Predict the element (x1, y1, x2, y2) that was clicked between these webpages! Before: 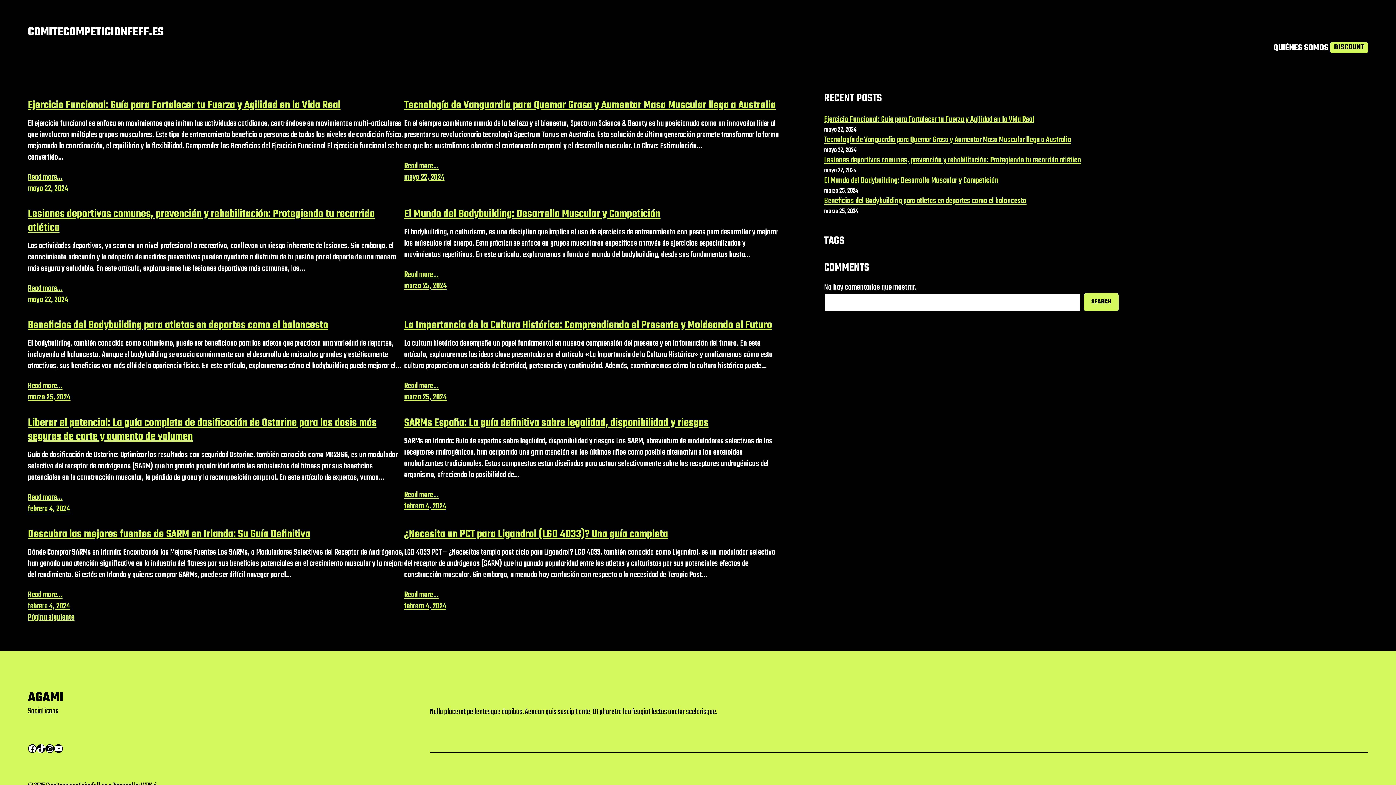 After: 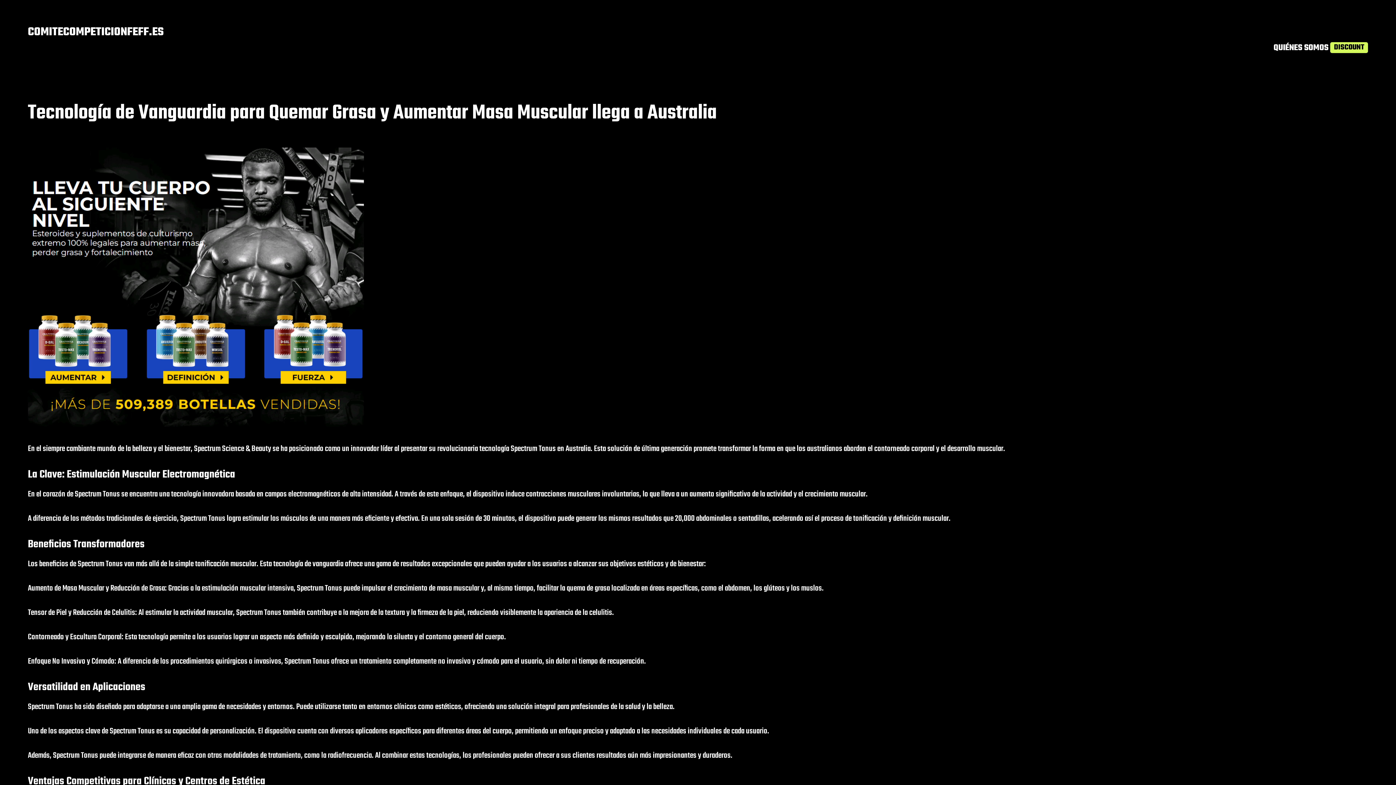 Action: label: Tecnología de Vanguardia para Quemar Grasa y Aumentar Masa Muscular llega a Australia bbox: (824, 133, 1071, 146)